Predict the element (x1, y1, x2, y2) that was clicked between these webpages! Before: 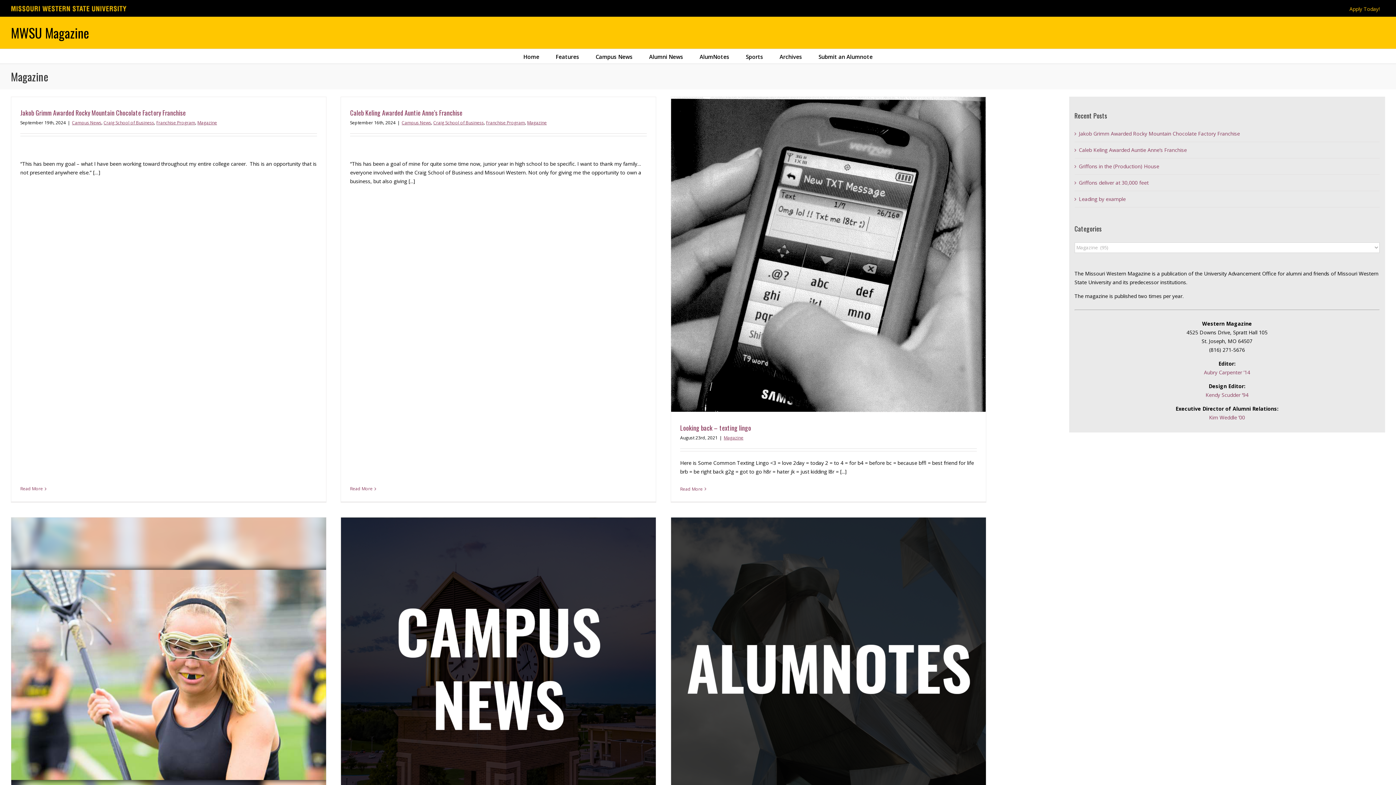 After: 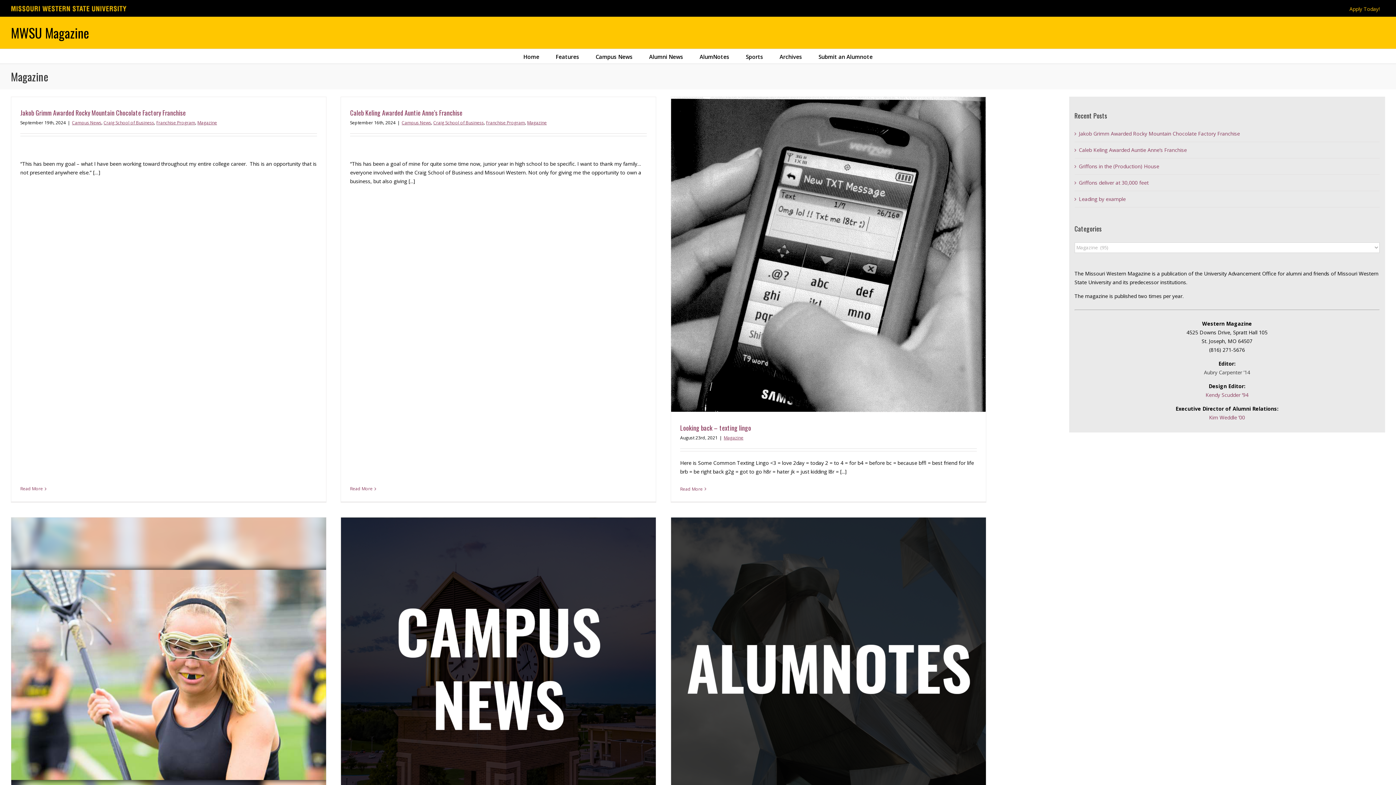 Action: label: Aubry Carpenter ’14 bbox: (1204, 369, 1250, 375)